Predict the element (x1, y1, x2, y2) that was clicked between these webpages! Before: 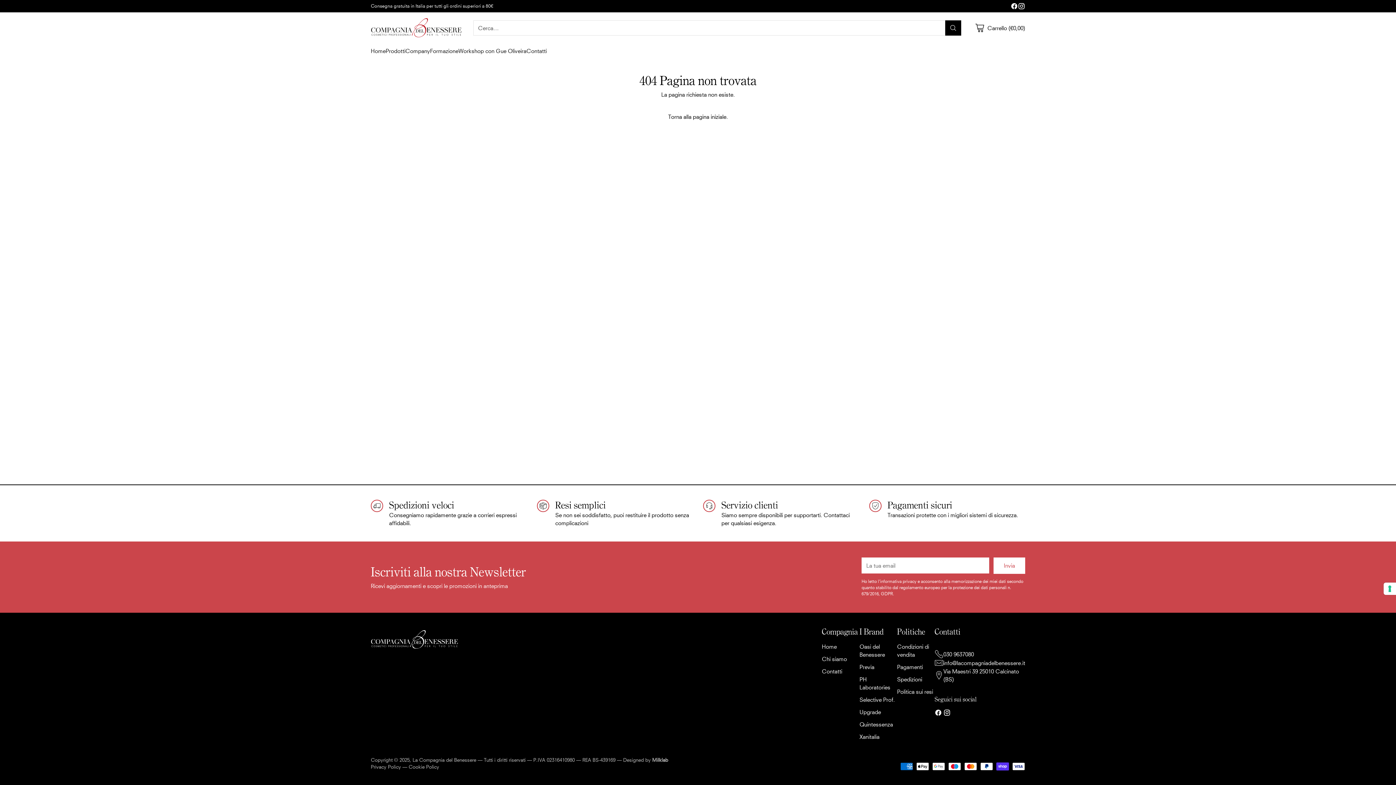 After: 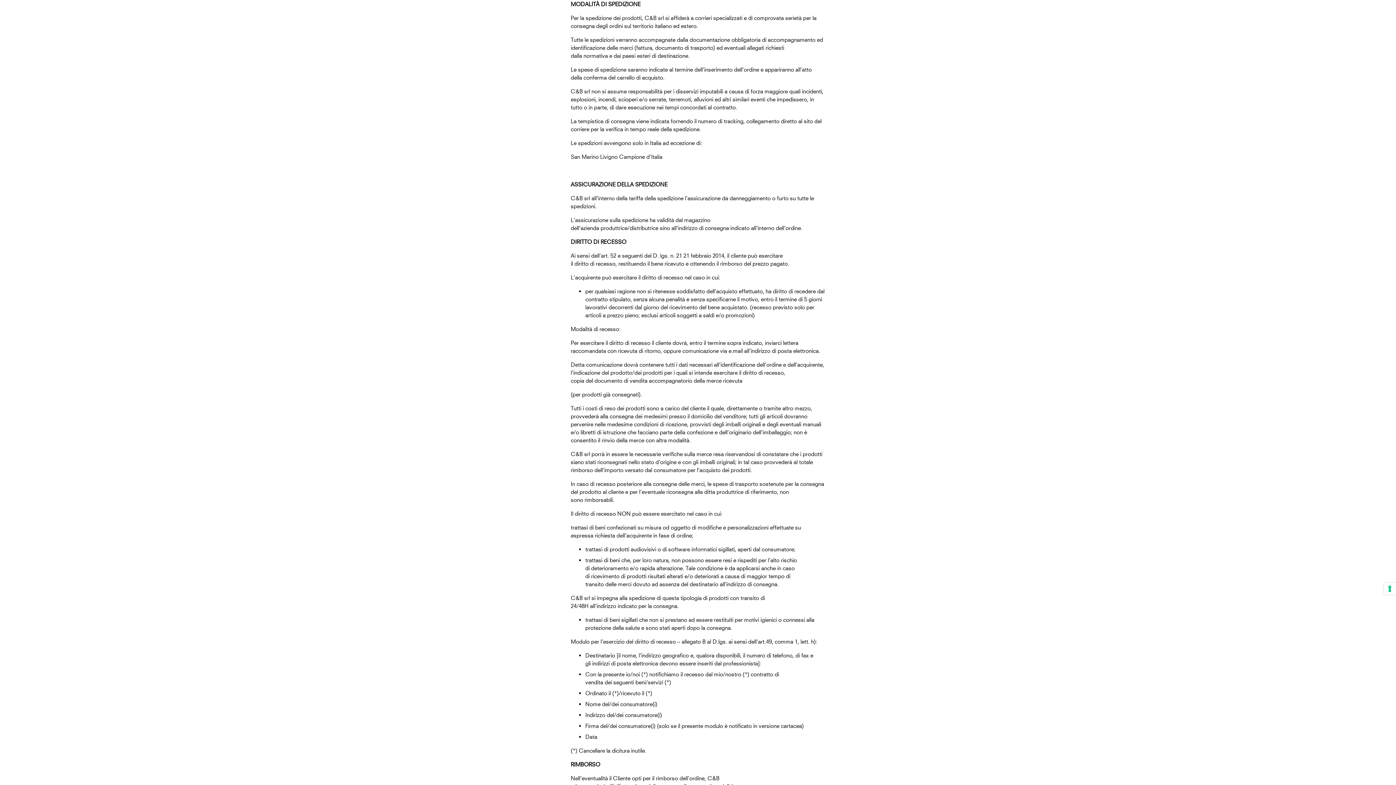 Action: bbox: (897, 676, 922, 682) label: Spedizioni